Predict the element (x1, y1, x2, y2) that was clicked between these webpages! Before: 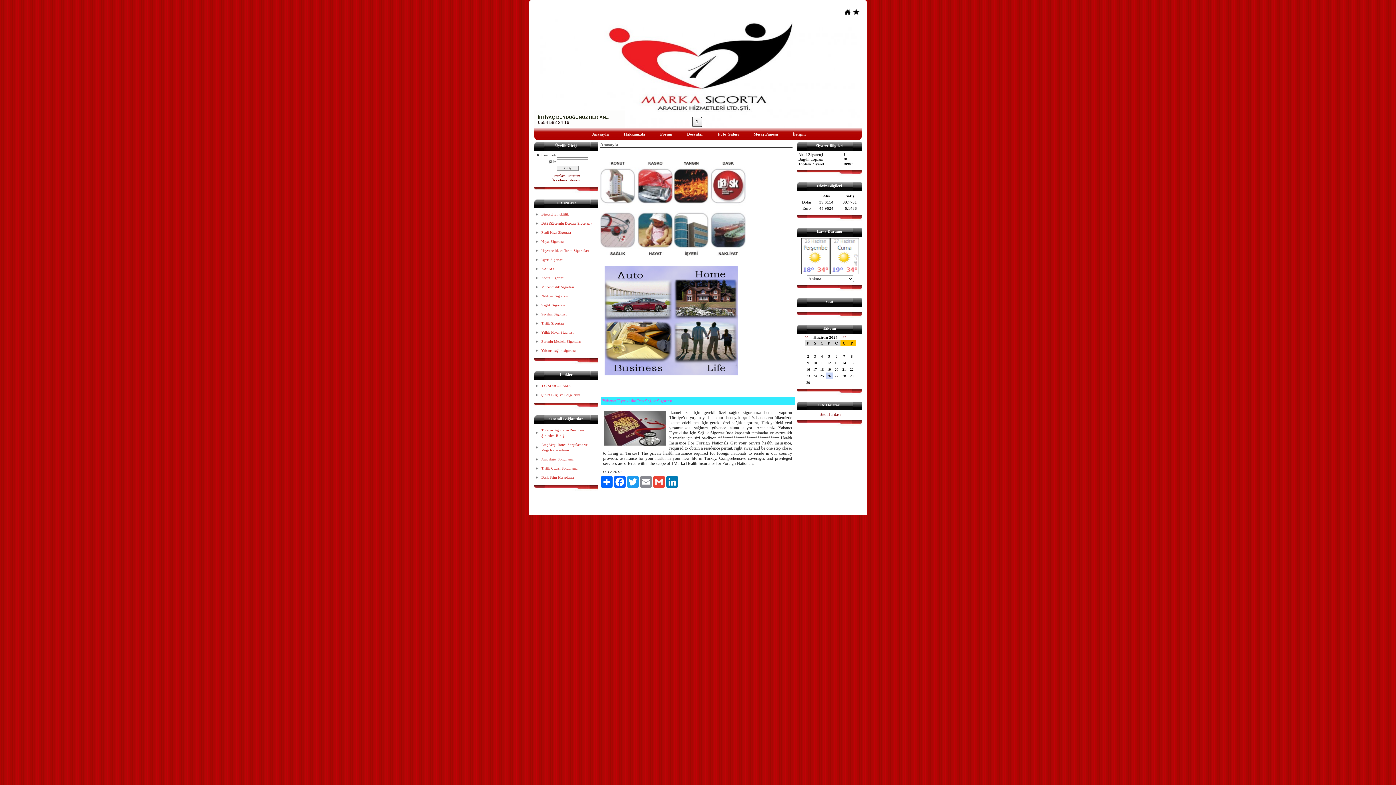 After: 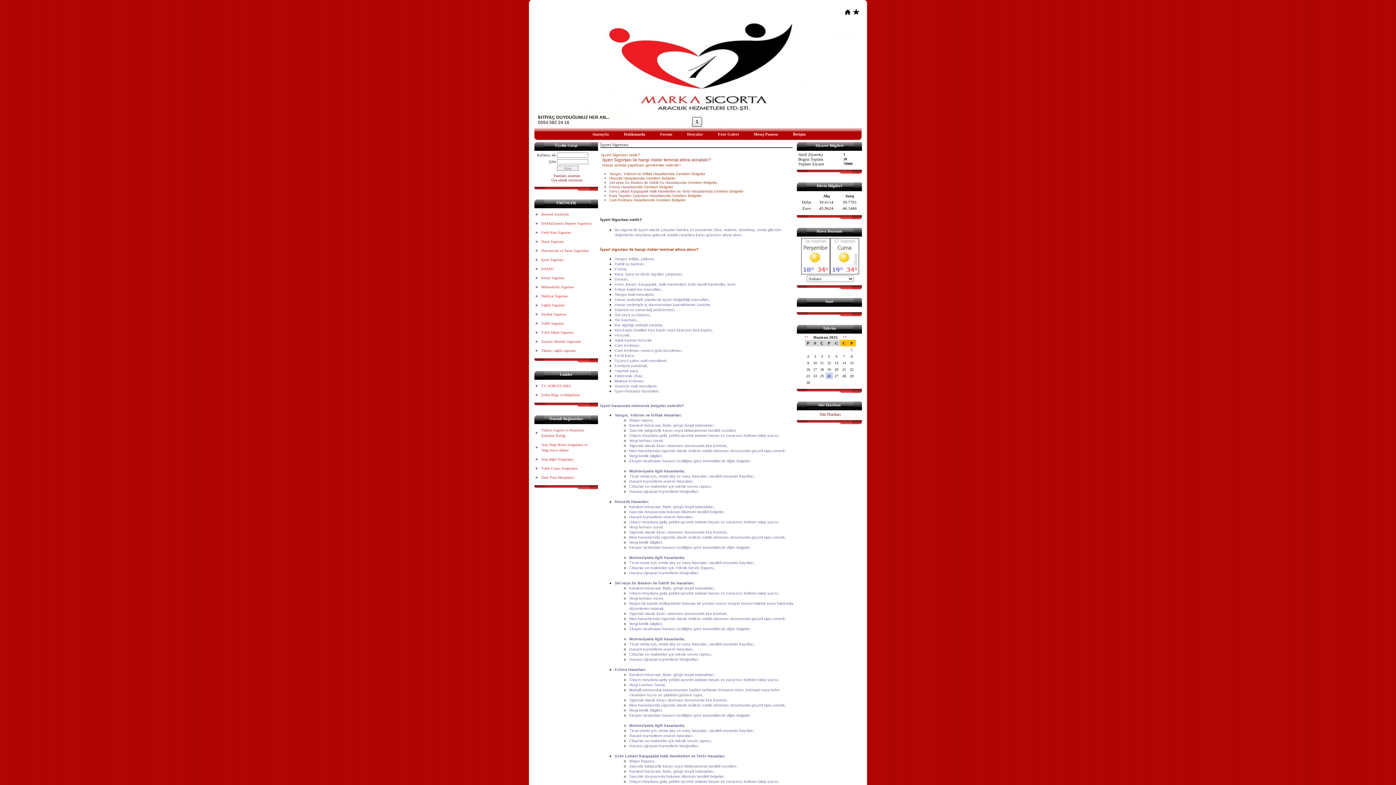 Action: label: İşyeri Sigortası bbox: (536, 255, 598, 264)